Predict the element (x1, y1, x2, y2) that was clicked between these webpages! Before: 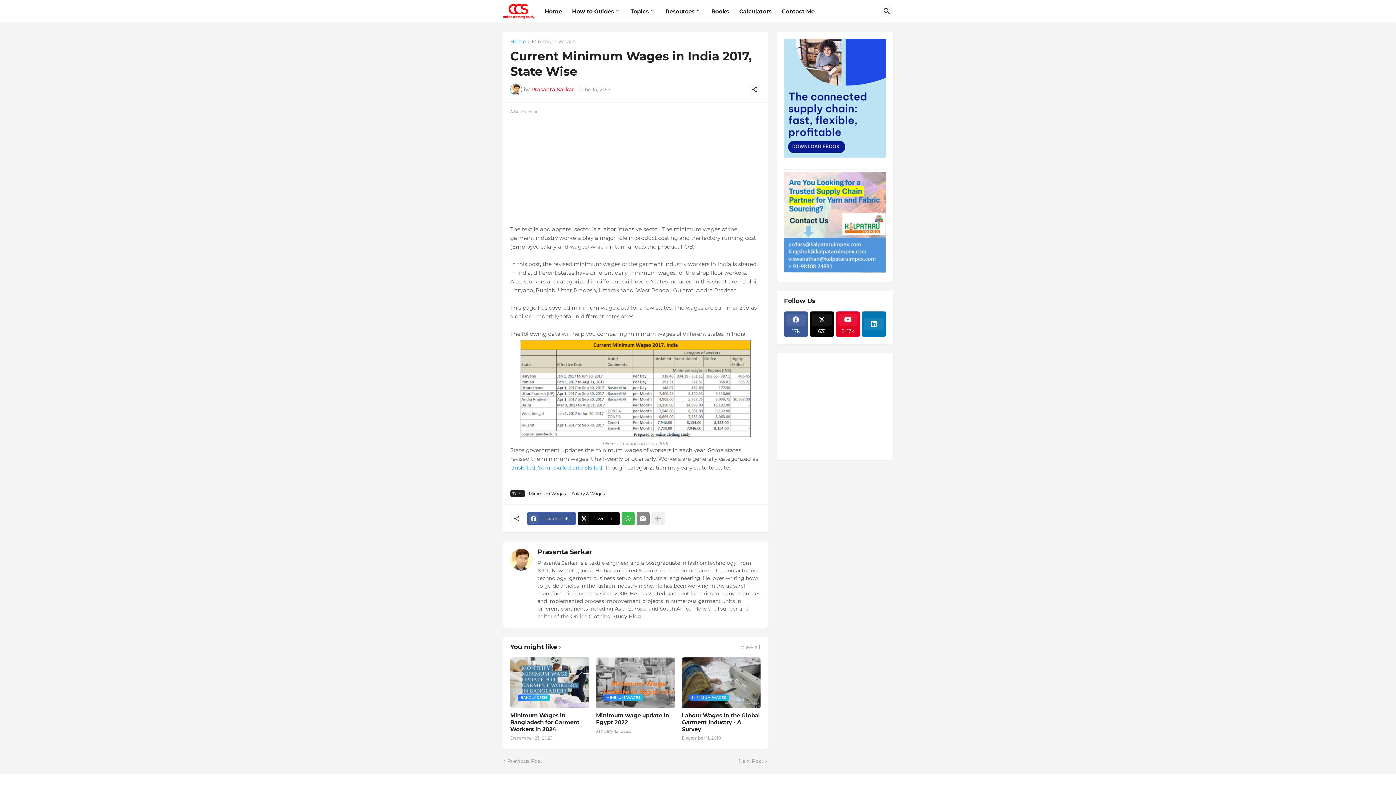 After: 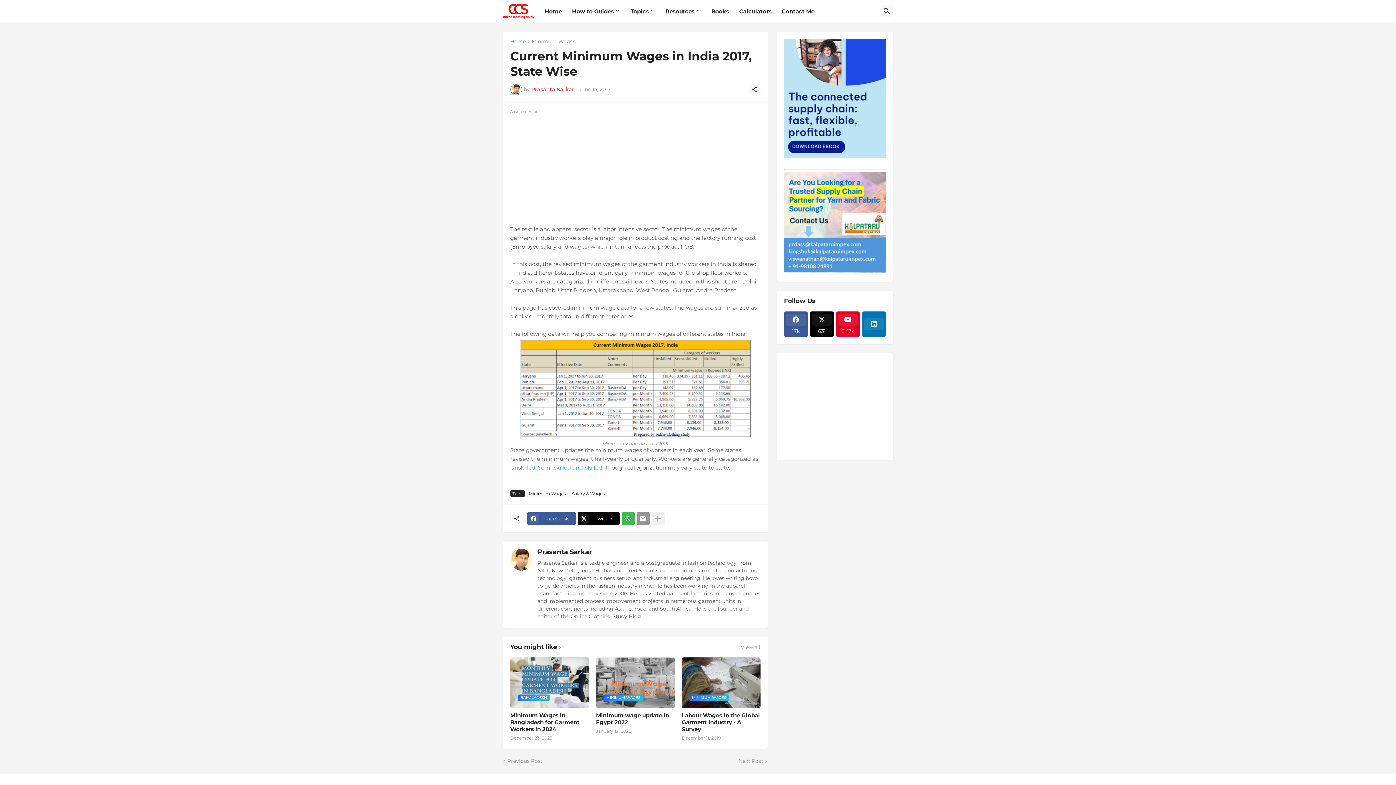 Action: bbox: (636, 512, 649, 525)